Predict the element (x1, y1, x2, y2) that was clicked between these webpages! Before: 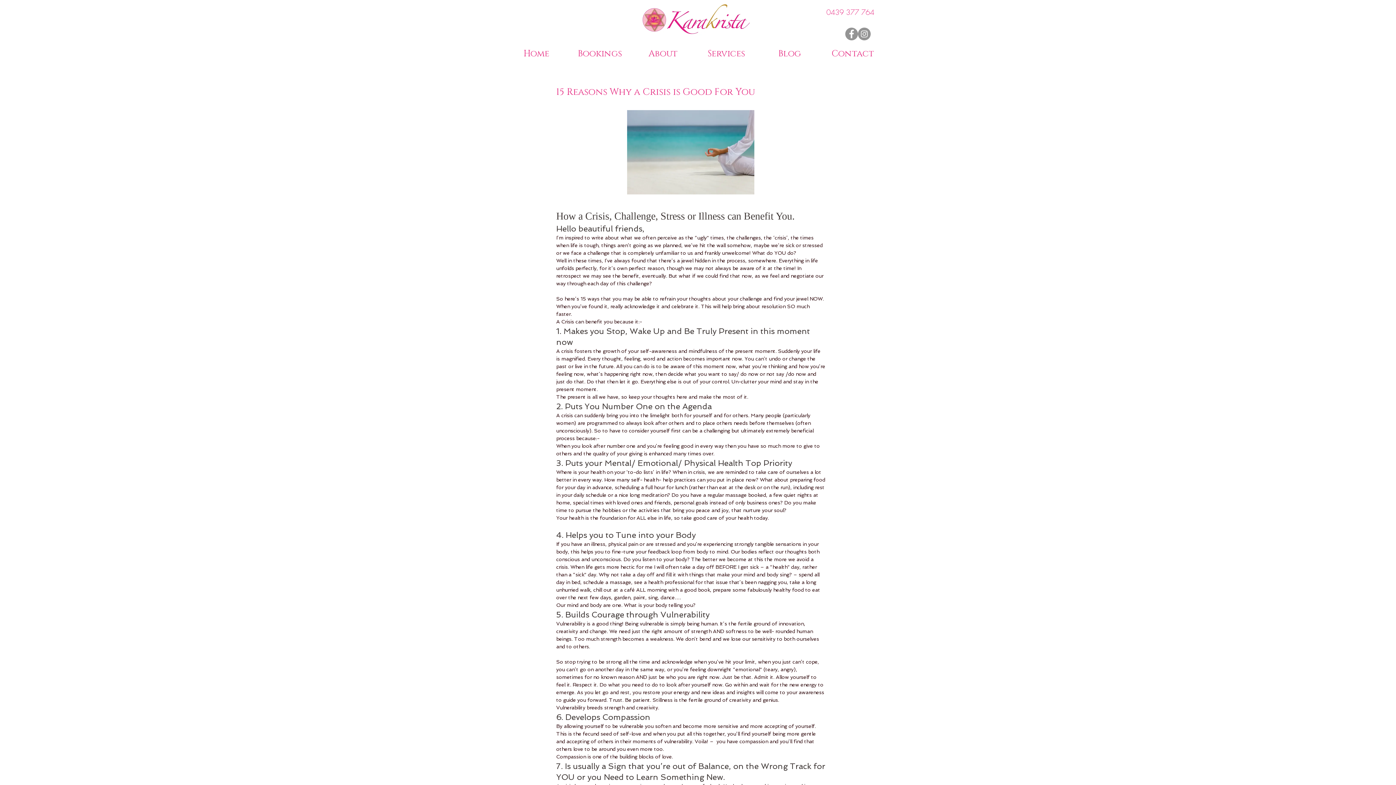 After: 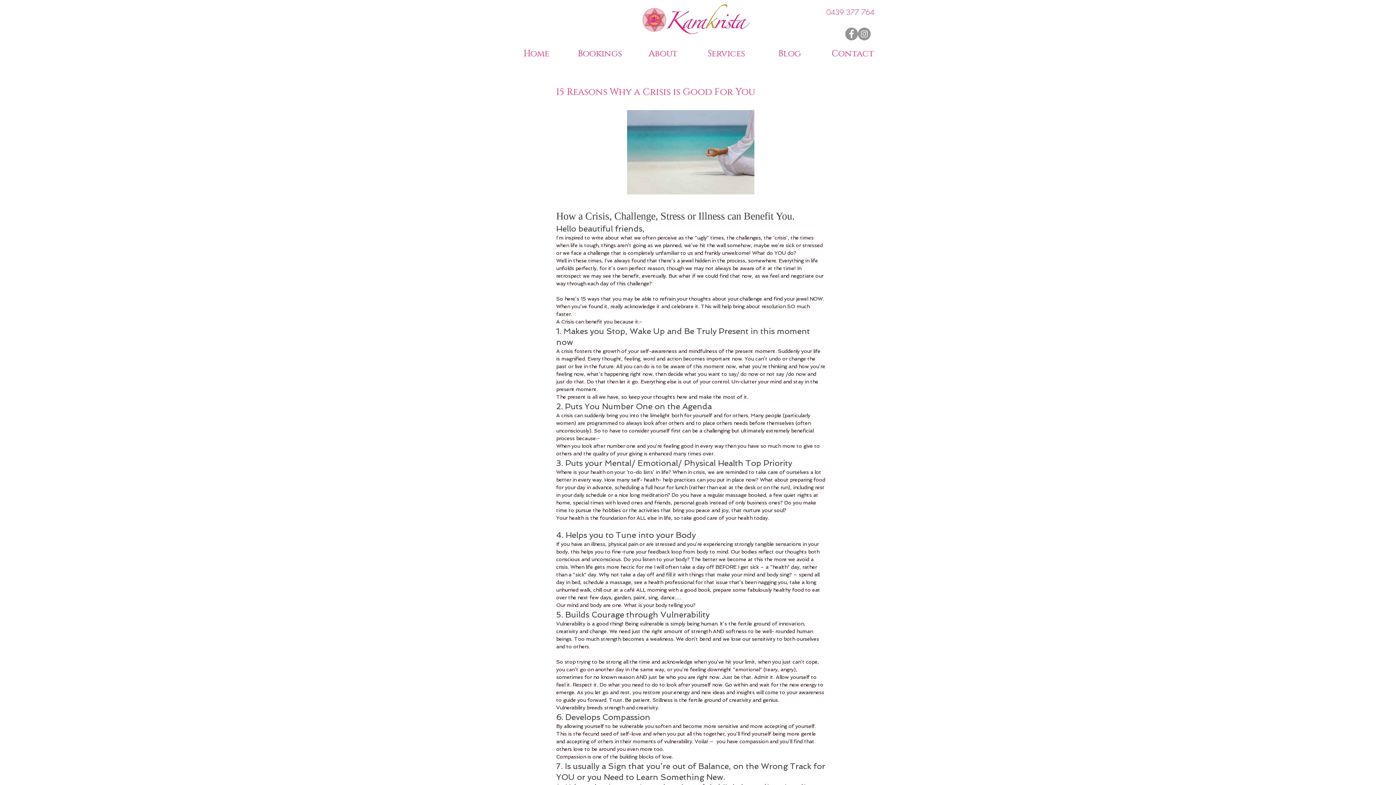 Action: bbox: (826, 8, 874, 16) label: 0439 377 764